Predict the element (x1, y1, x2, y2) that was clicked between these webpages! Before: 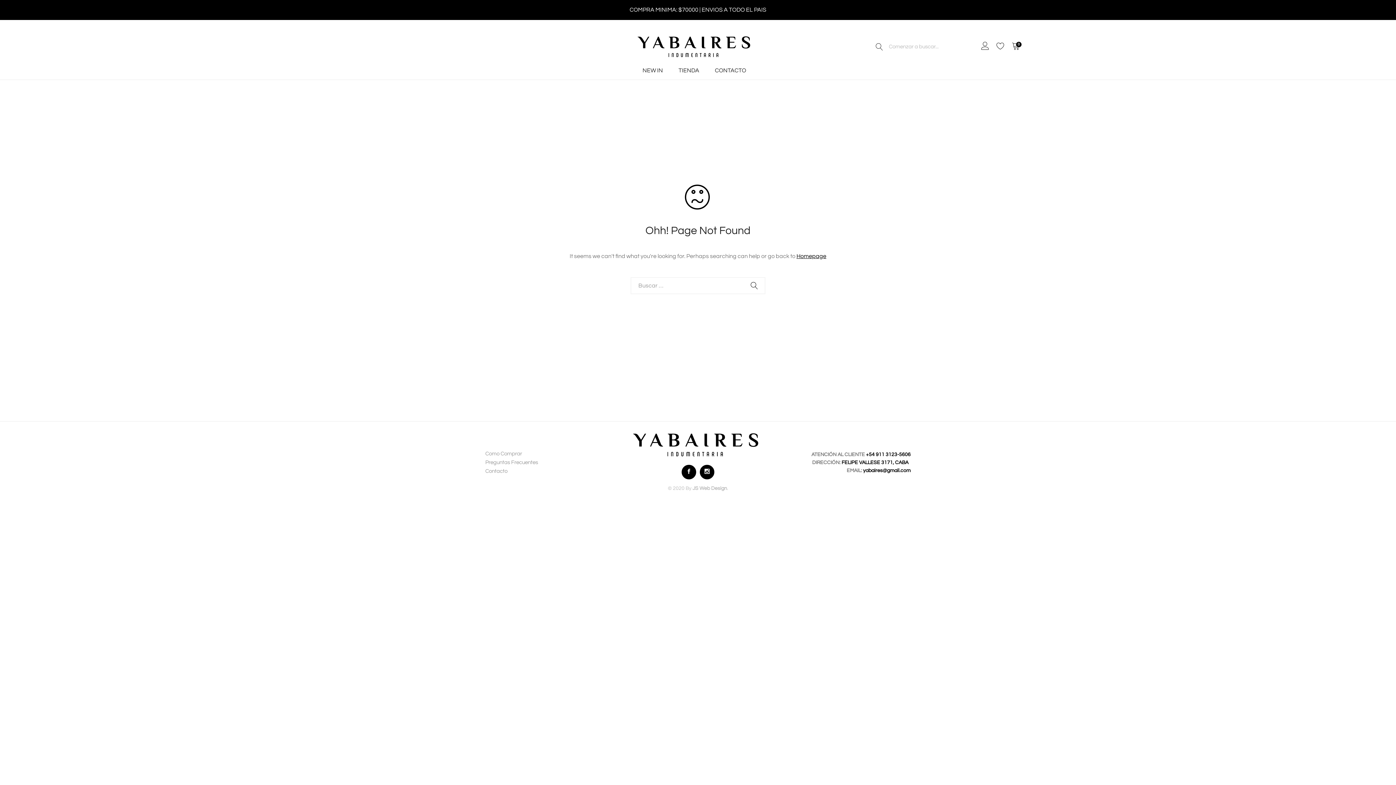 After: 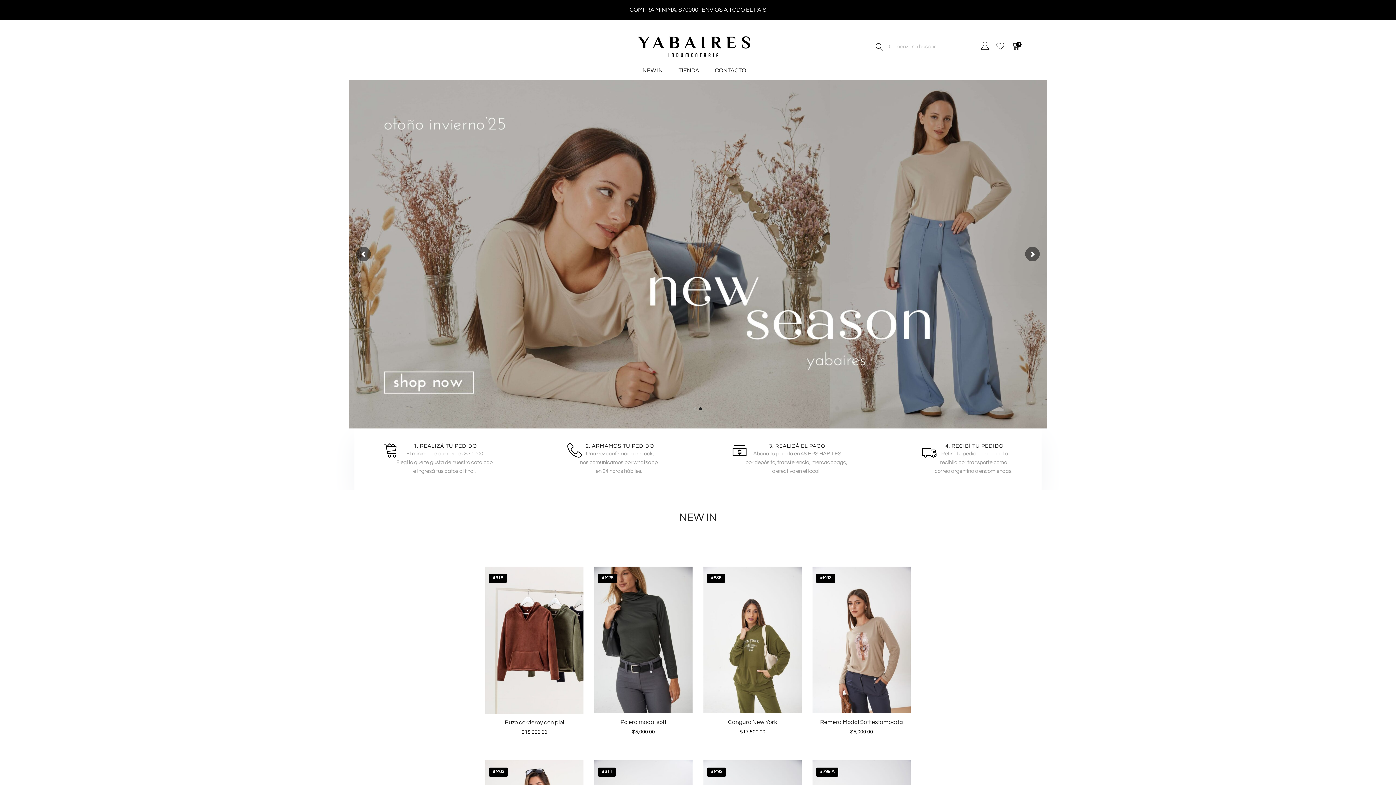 Action: bbox: (635, 32, 753, 61)